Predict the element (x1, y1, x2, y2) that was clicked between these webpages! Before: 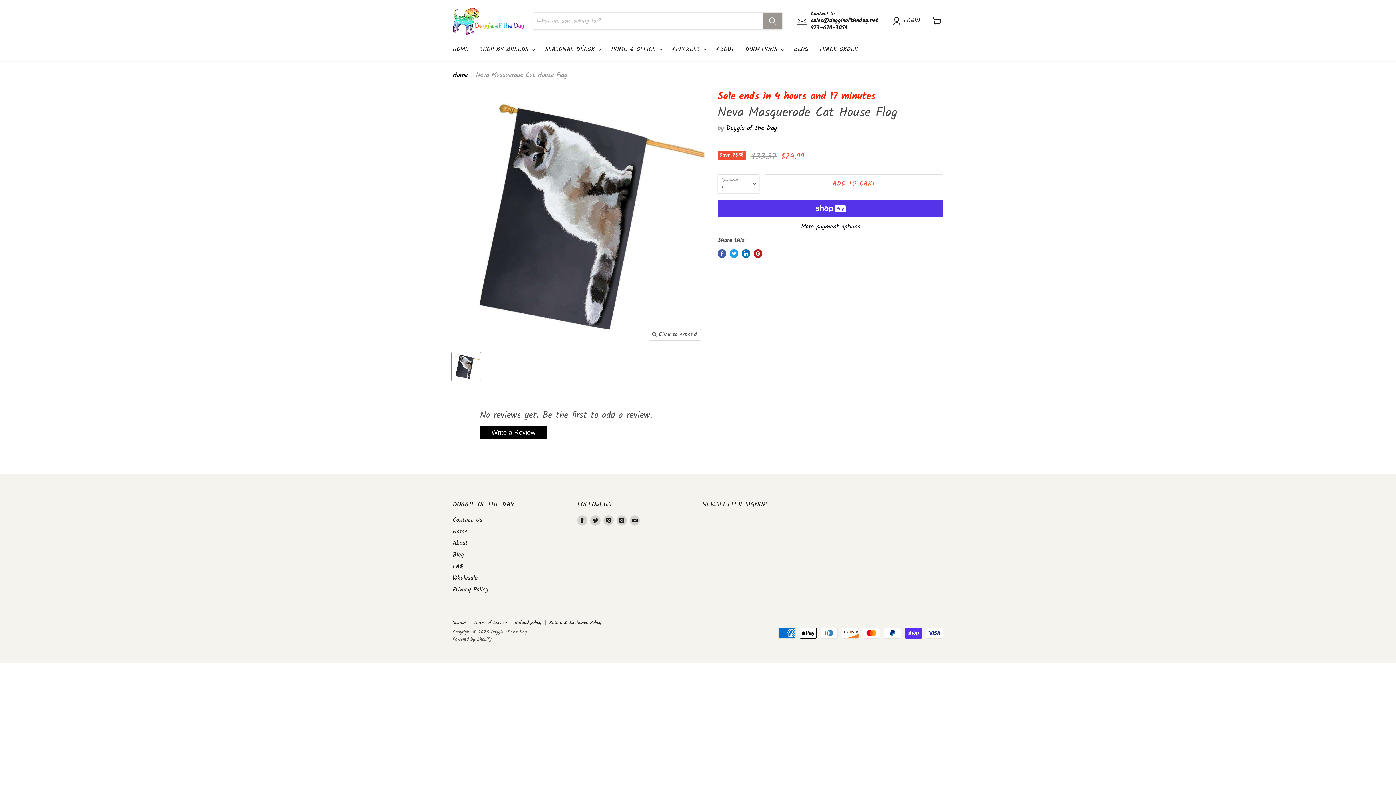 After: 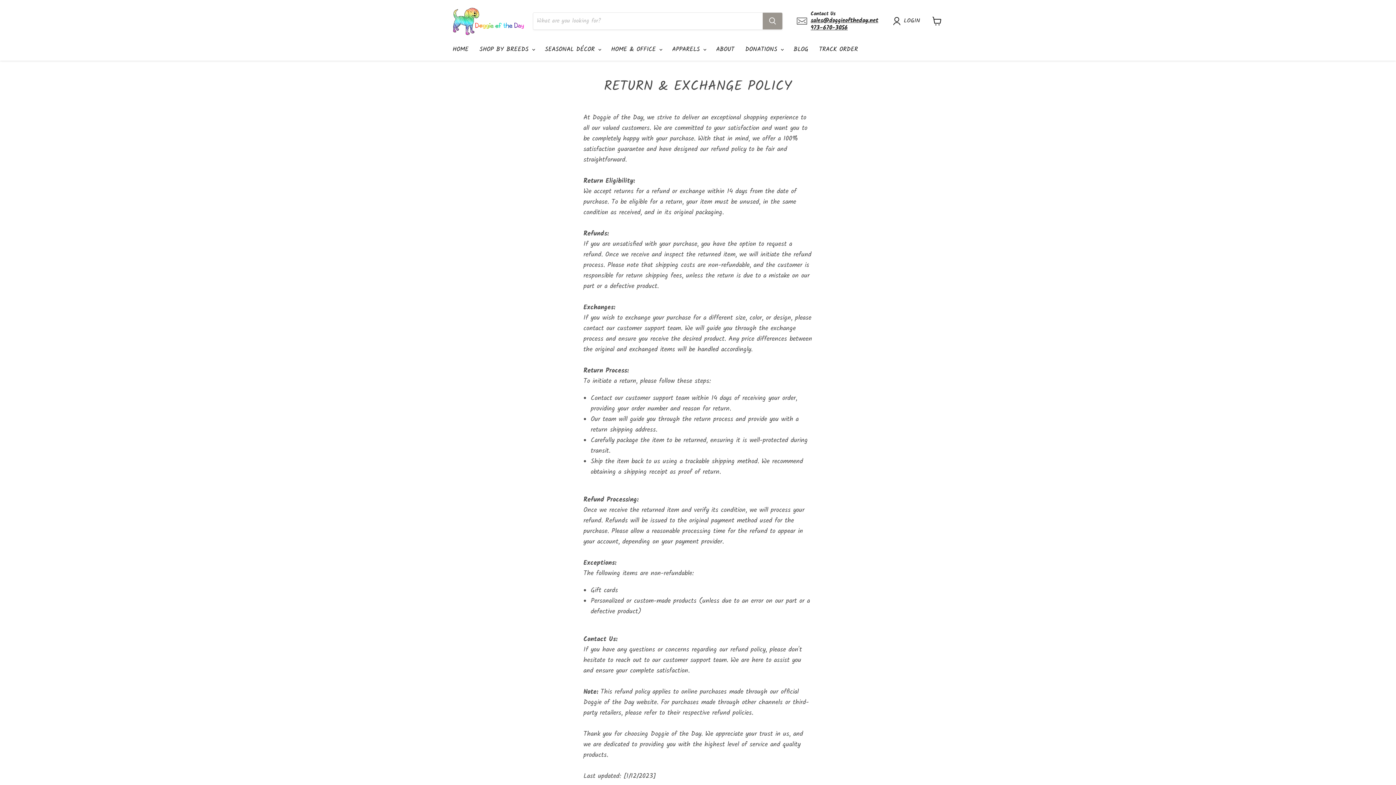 Action: label: Return & Exchange Policy bbox: (549, 619, 601, 626)